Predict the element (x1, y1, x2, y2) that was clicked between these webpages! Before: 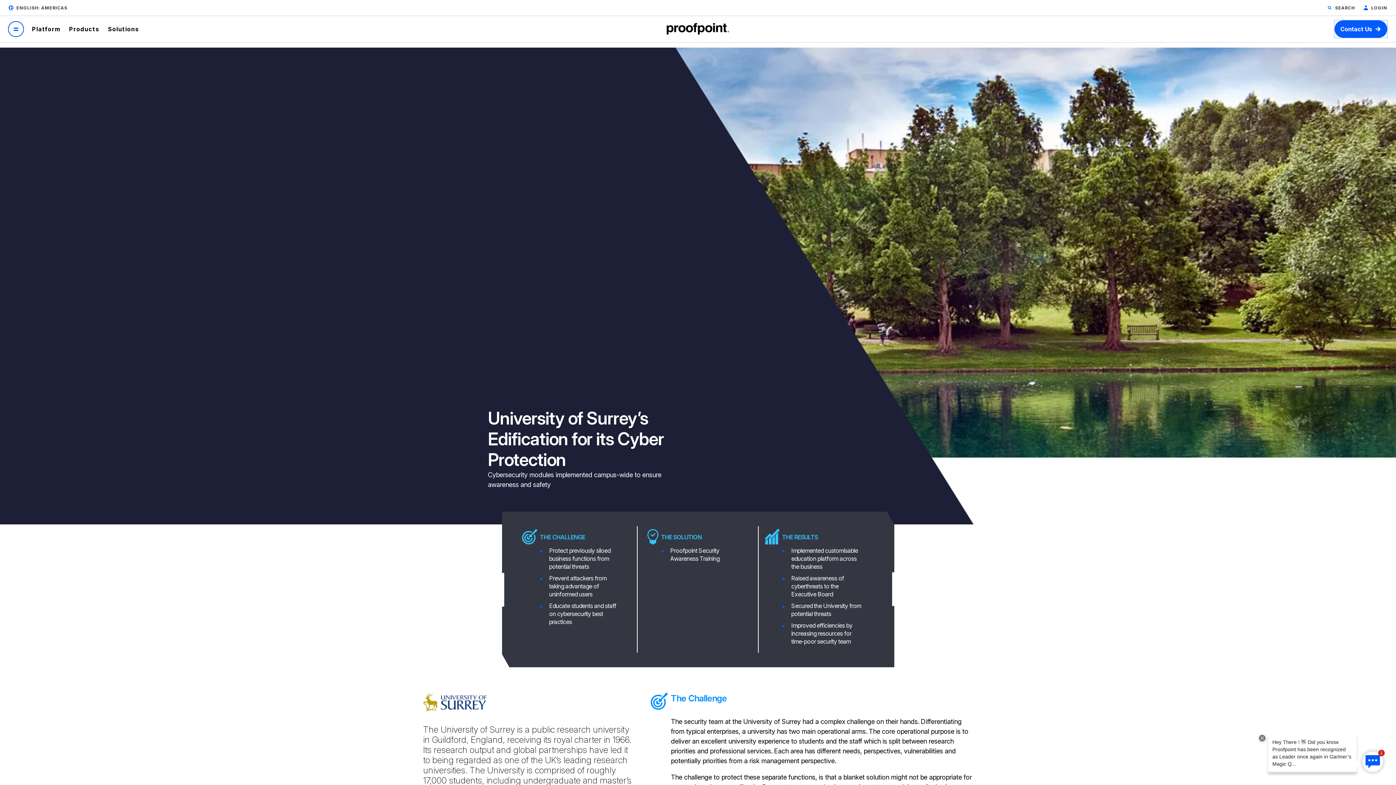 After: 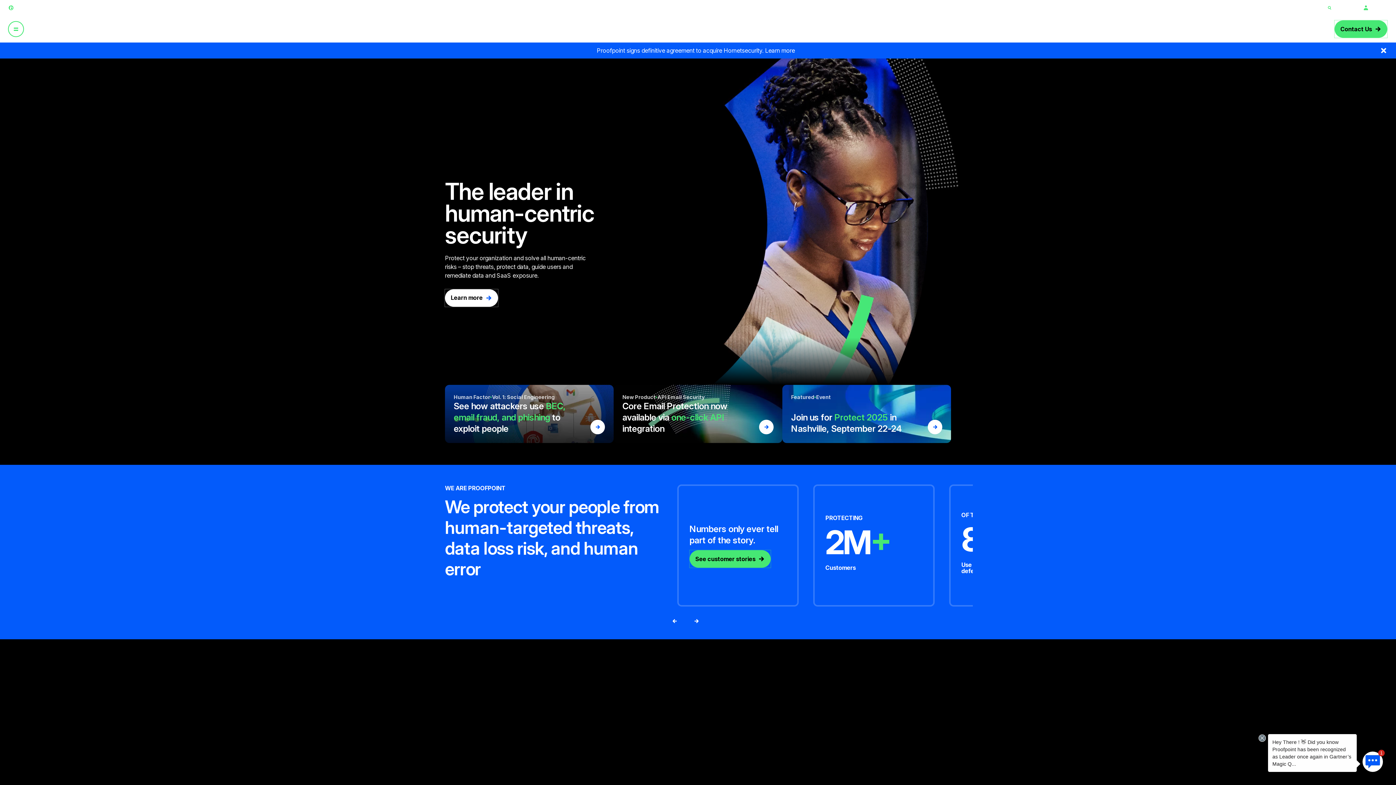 Action: bbox: (666, 22, 729, 34) label: Proofpoint